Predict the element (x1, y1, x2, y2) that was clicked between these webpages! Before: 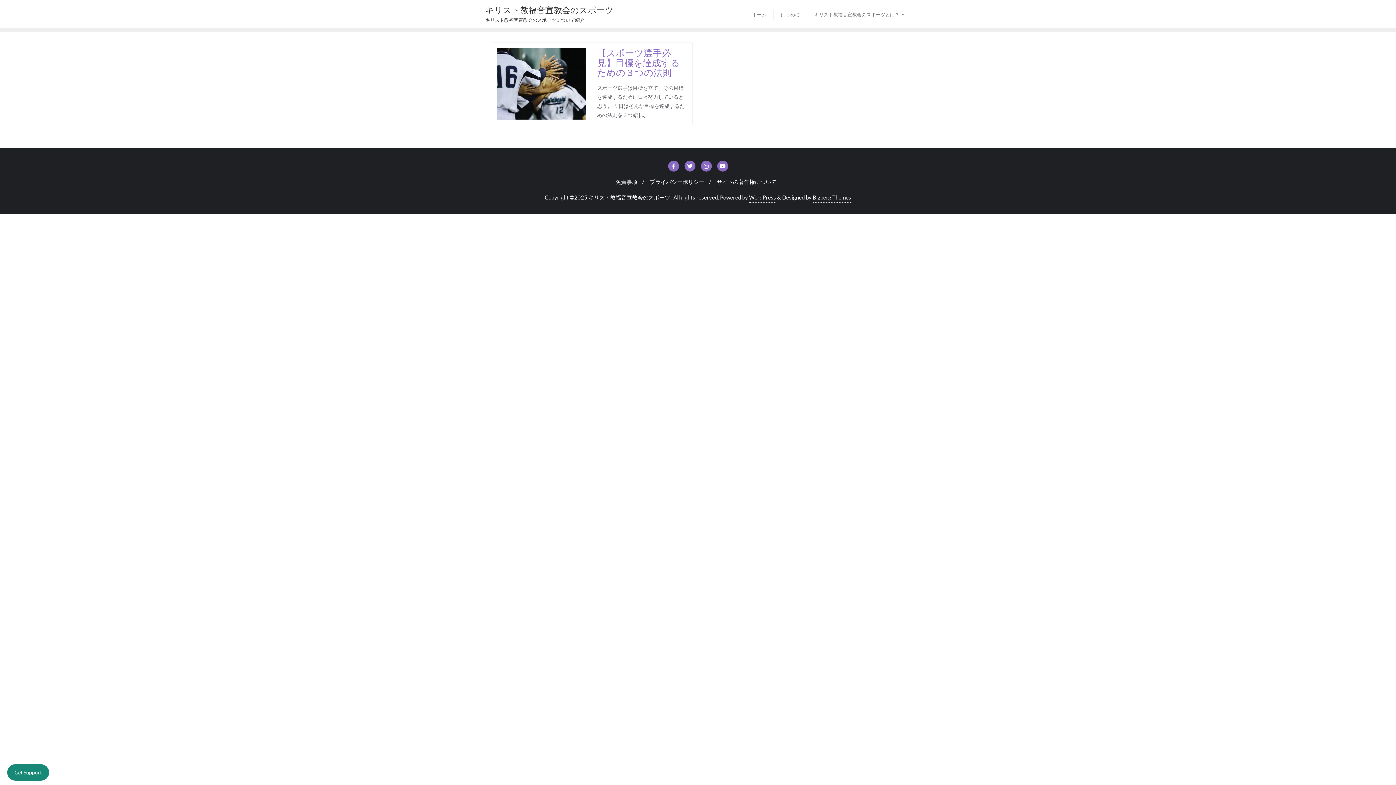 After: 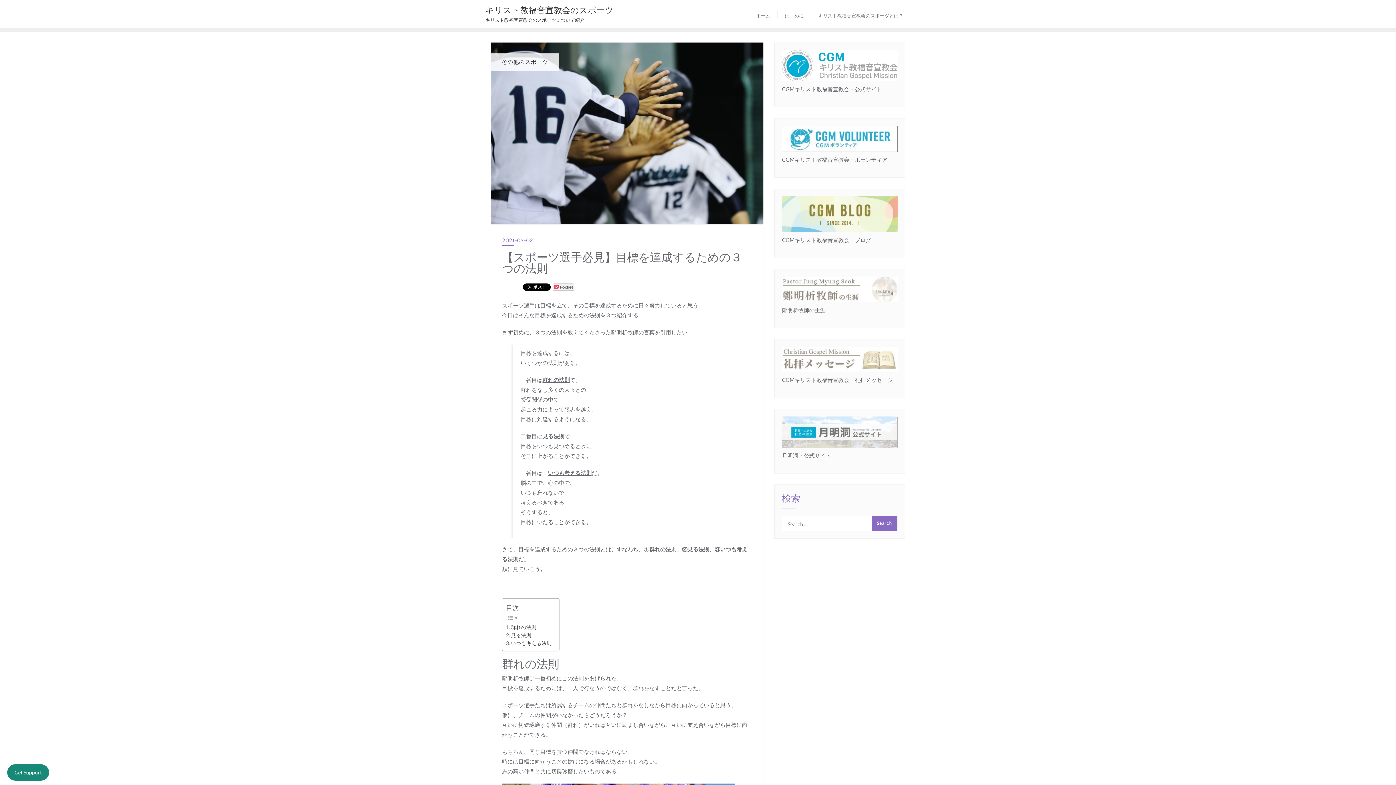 Action: bbox: (496, 114, 593, 120)